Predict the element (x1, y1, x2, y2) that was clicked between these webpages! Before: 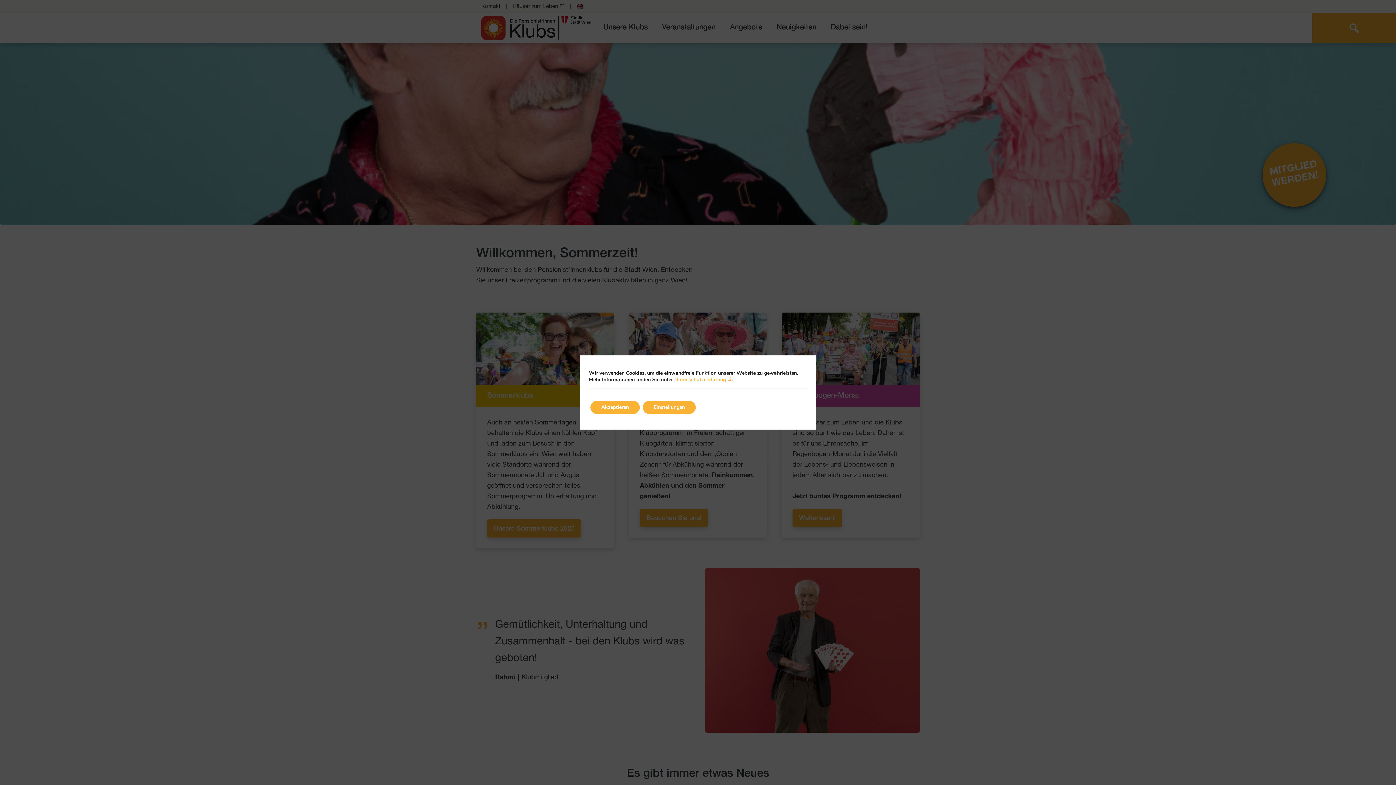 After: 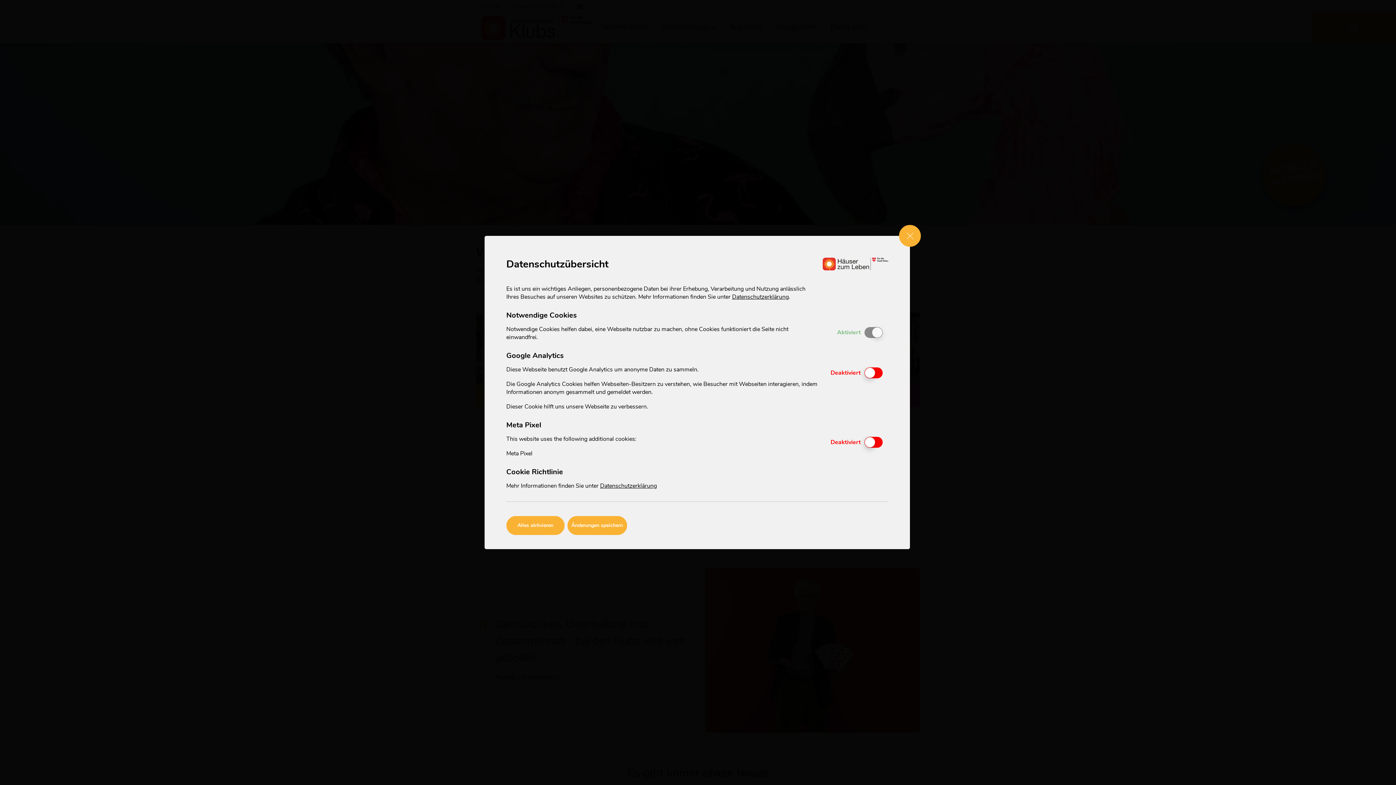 Action: bbox: (642, 401, 696, 414) label: Einstellungen